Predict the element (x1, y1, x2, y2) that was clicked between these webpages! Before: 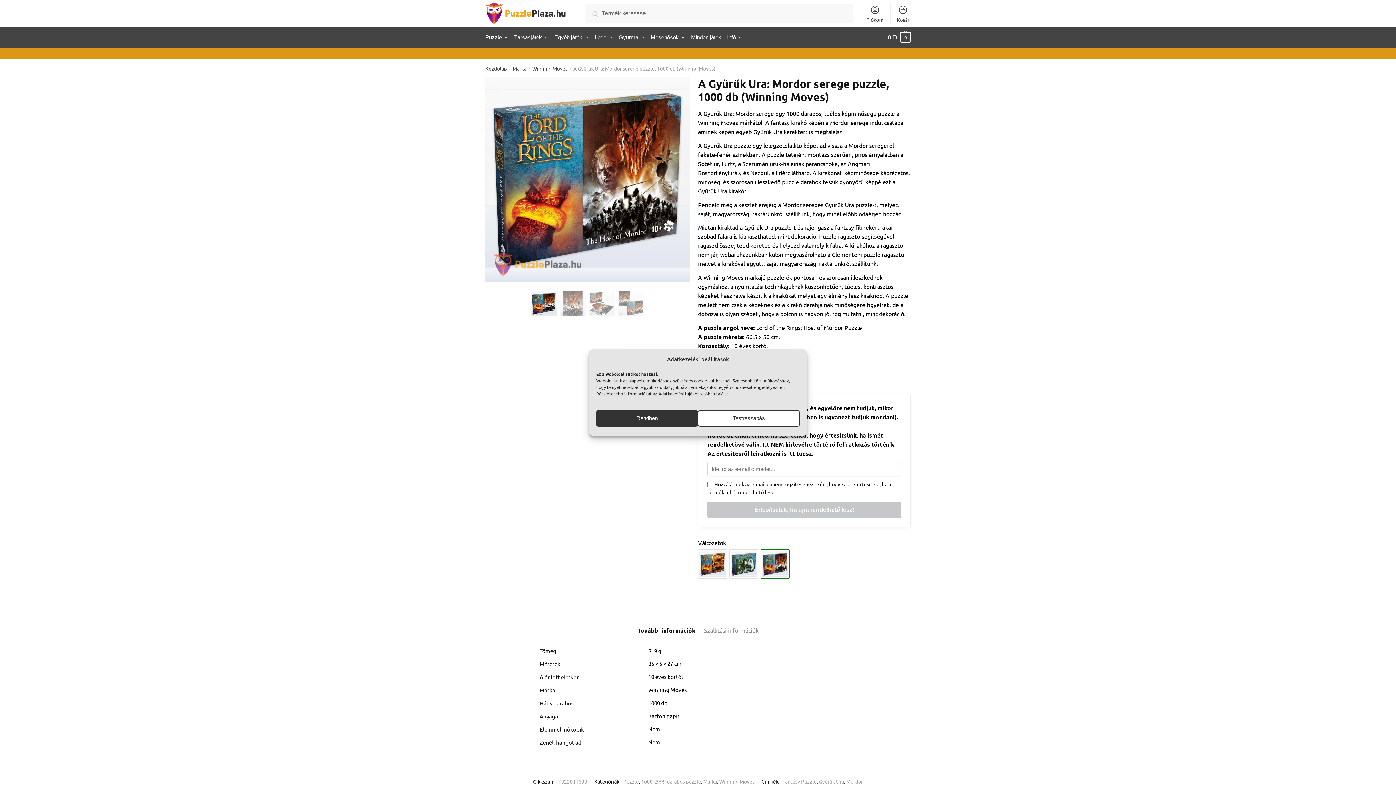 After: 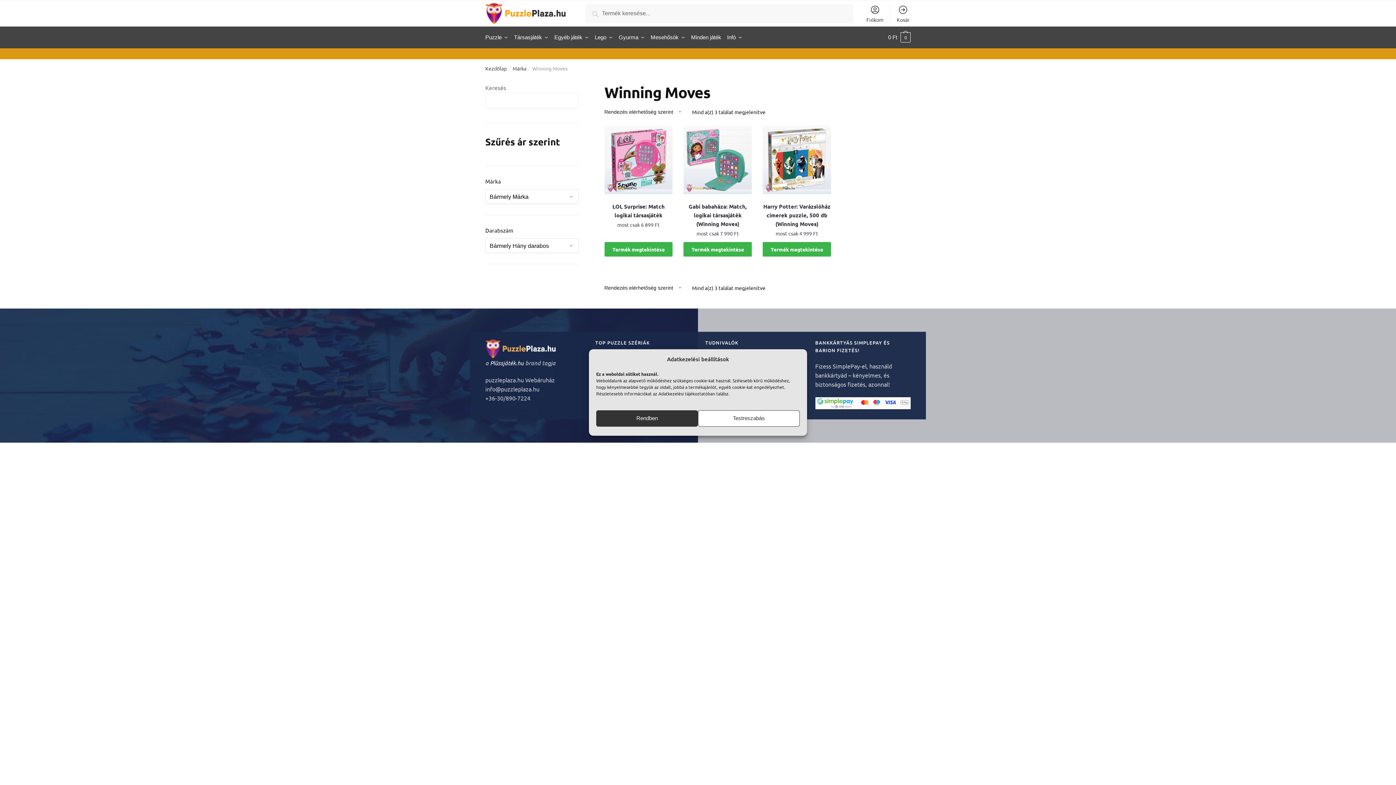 Action: bbox: (532, 65, 567, 71) label: Winning Moves